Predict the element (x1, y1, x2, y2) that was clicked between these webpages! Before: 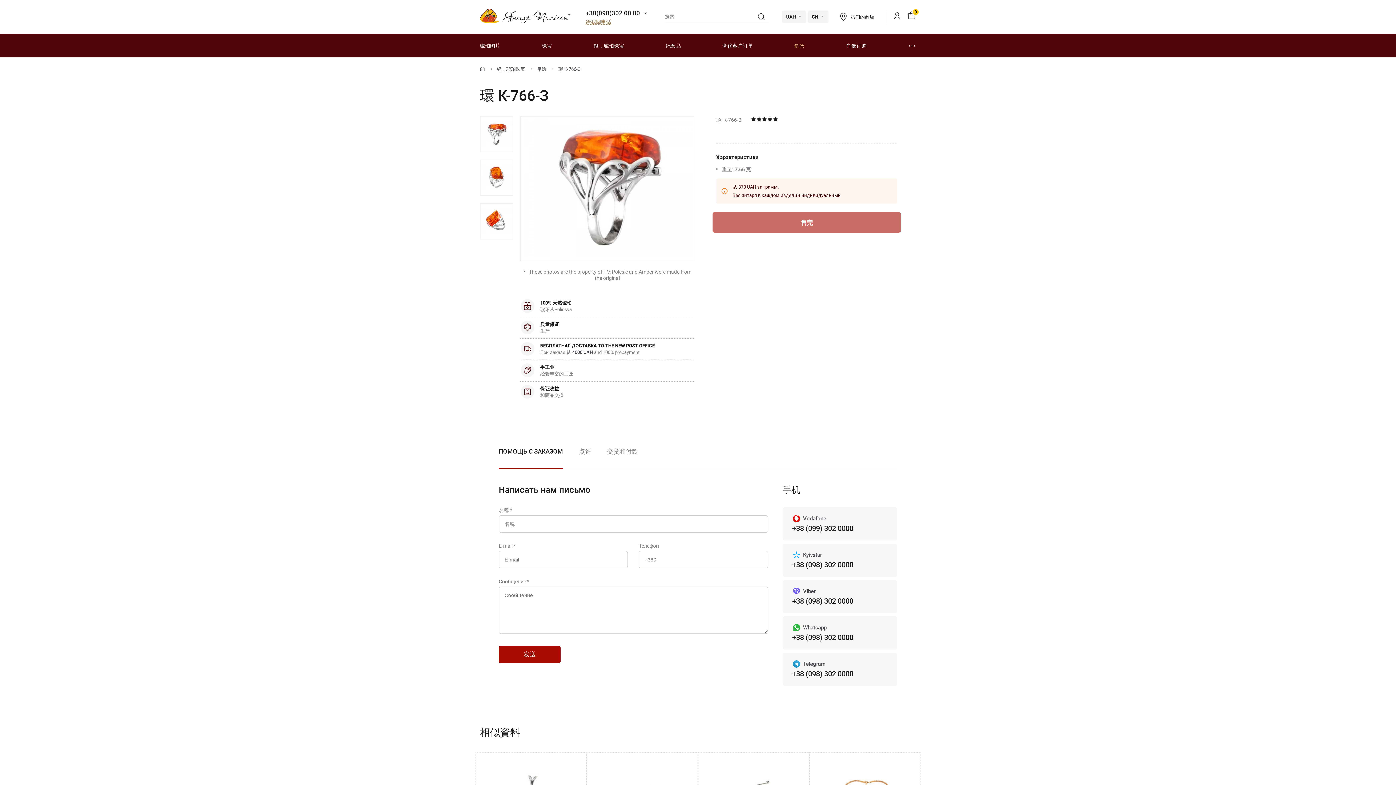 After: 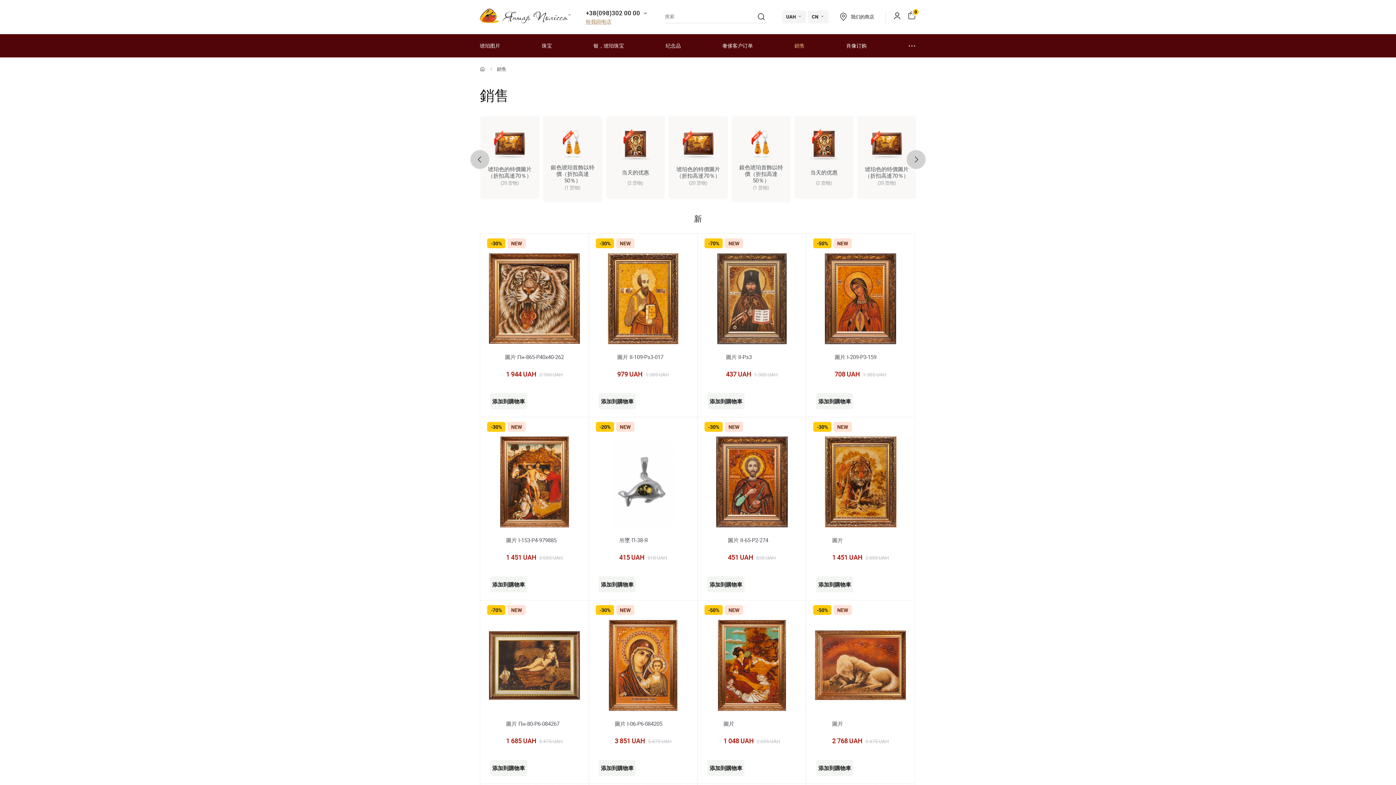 Action: bbox: (794, 42, 804, 49) label: 銷售